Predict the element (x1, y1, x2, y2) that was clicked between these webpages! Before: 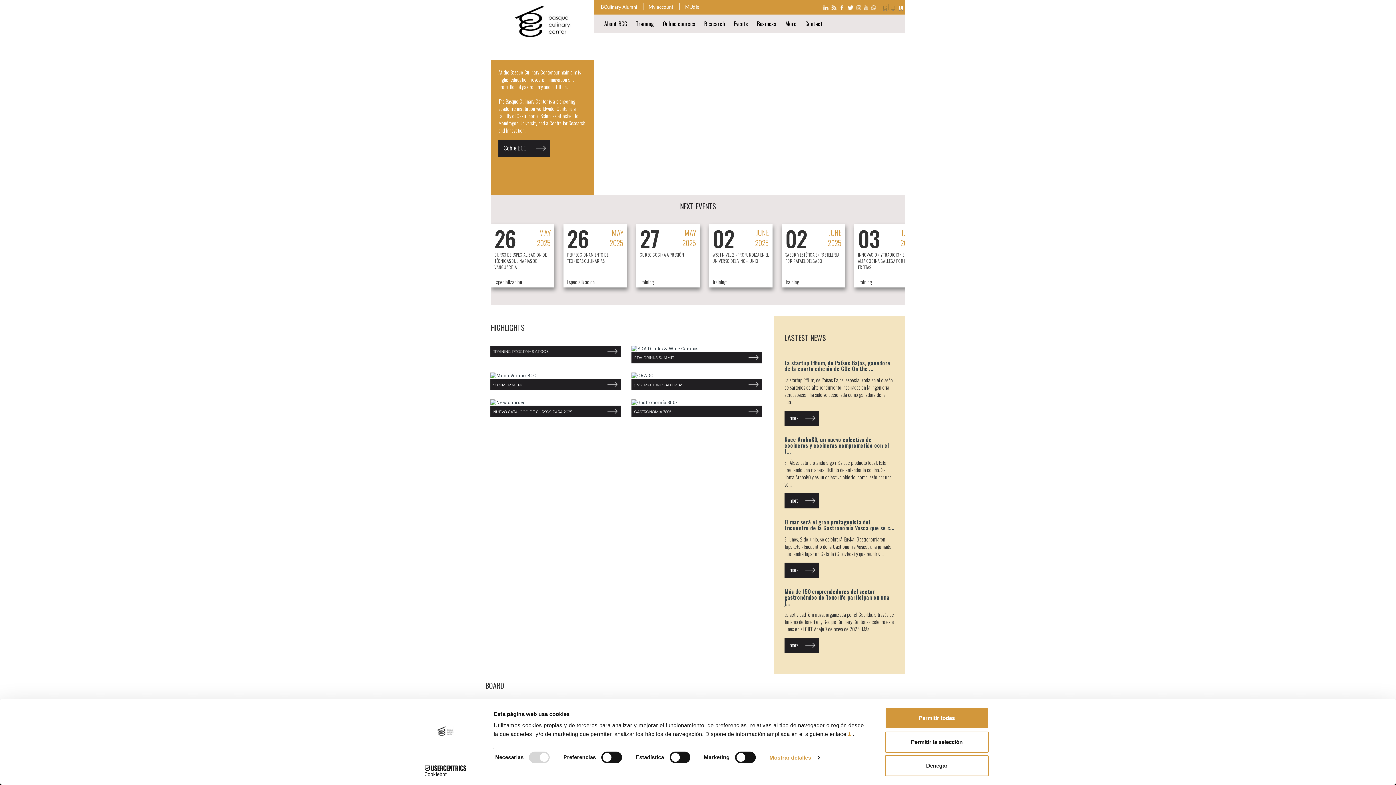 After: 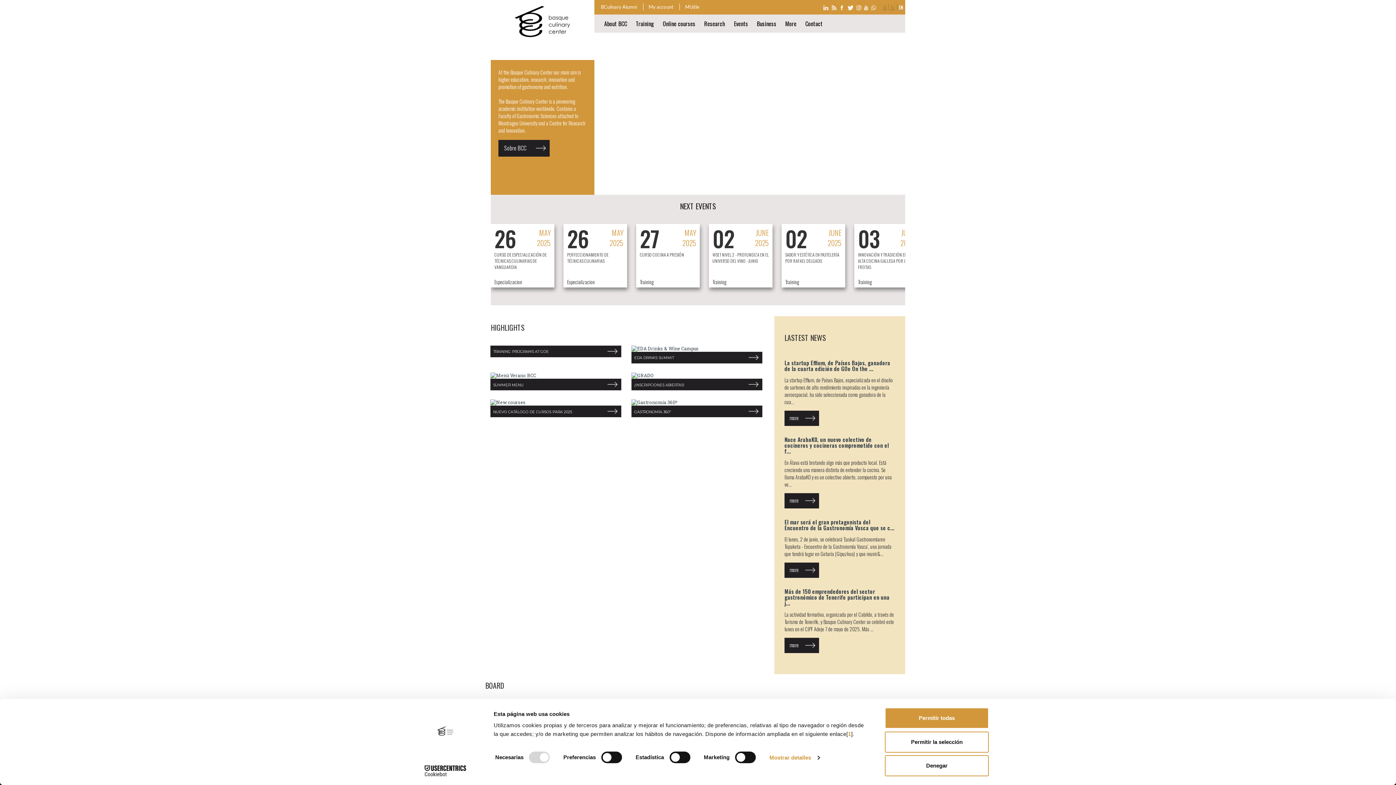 Action: bbox: (831, 3, 836, 10)